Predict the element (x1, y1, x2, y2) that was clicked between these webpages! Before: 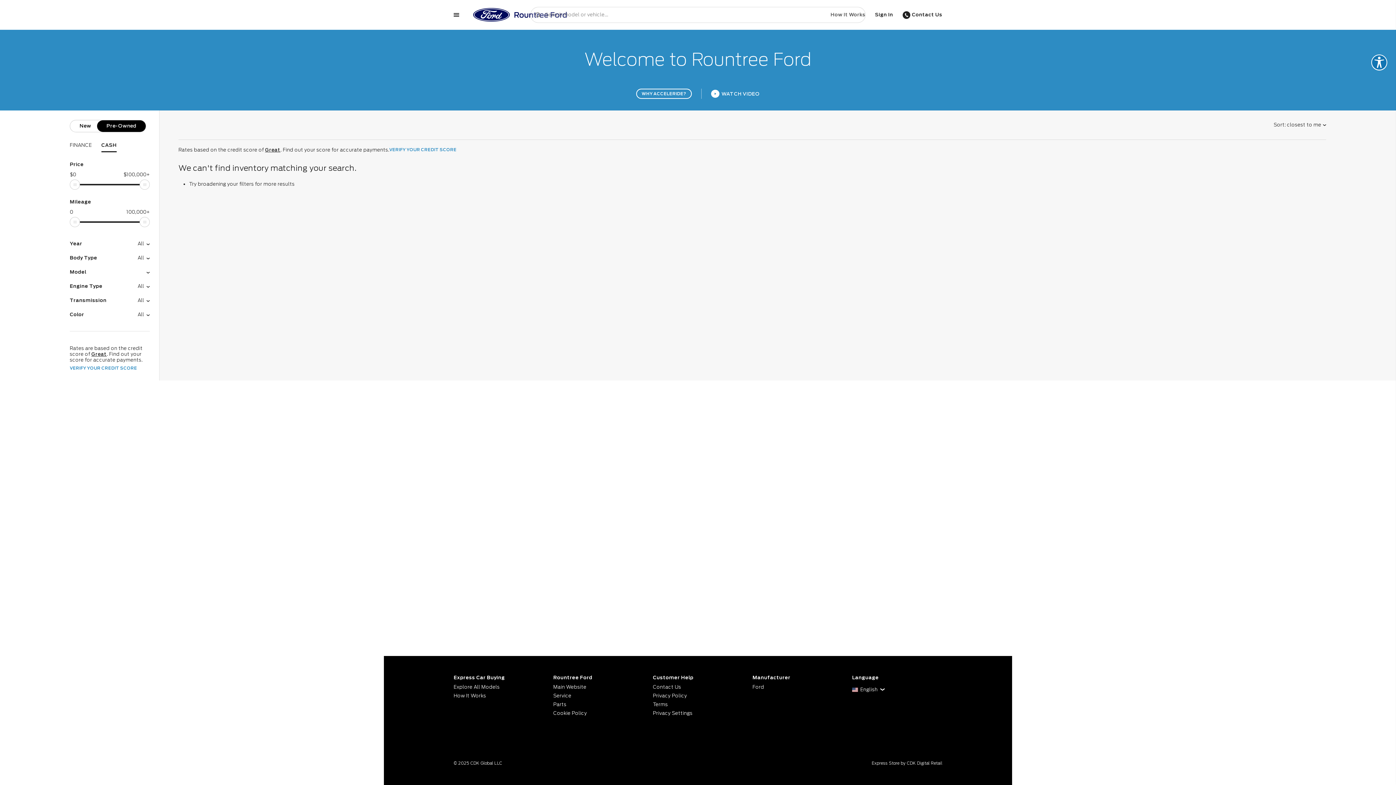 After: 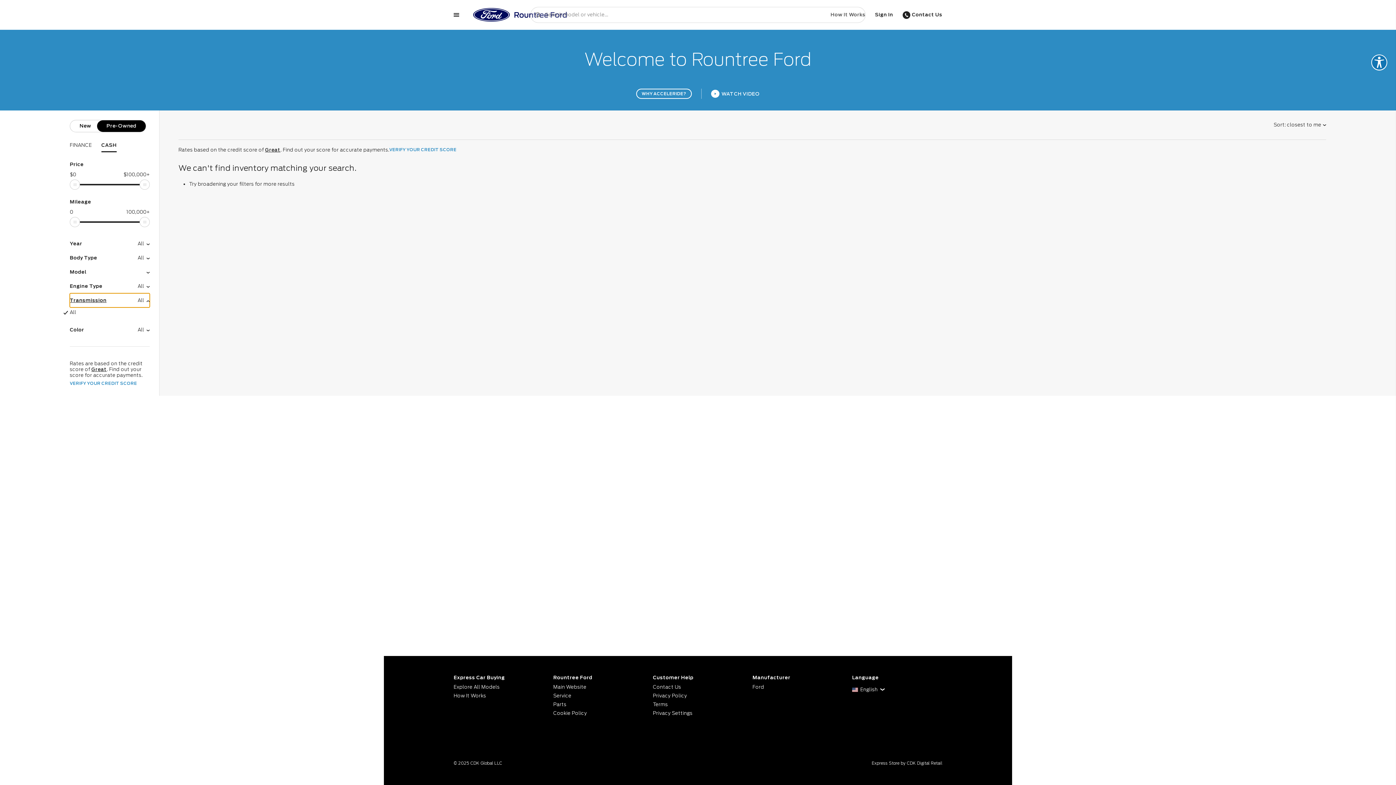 Action: bbox: (69, 293, 149, 307) label: Transmission
All